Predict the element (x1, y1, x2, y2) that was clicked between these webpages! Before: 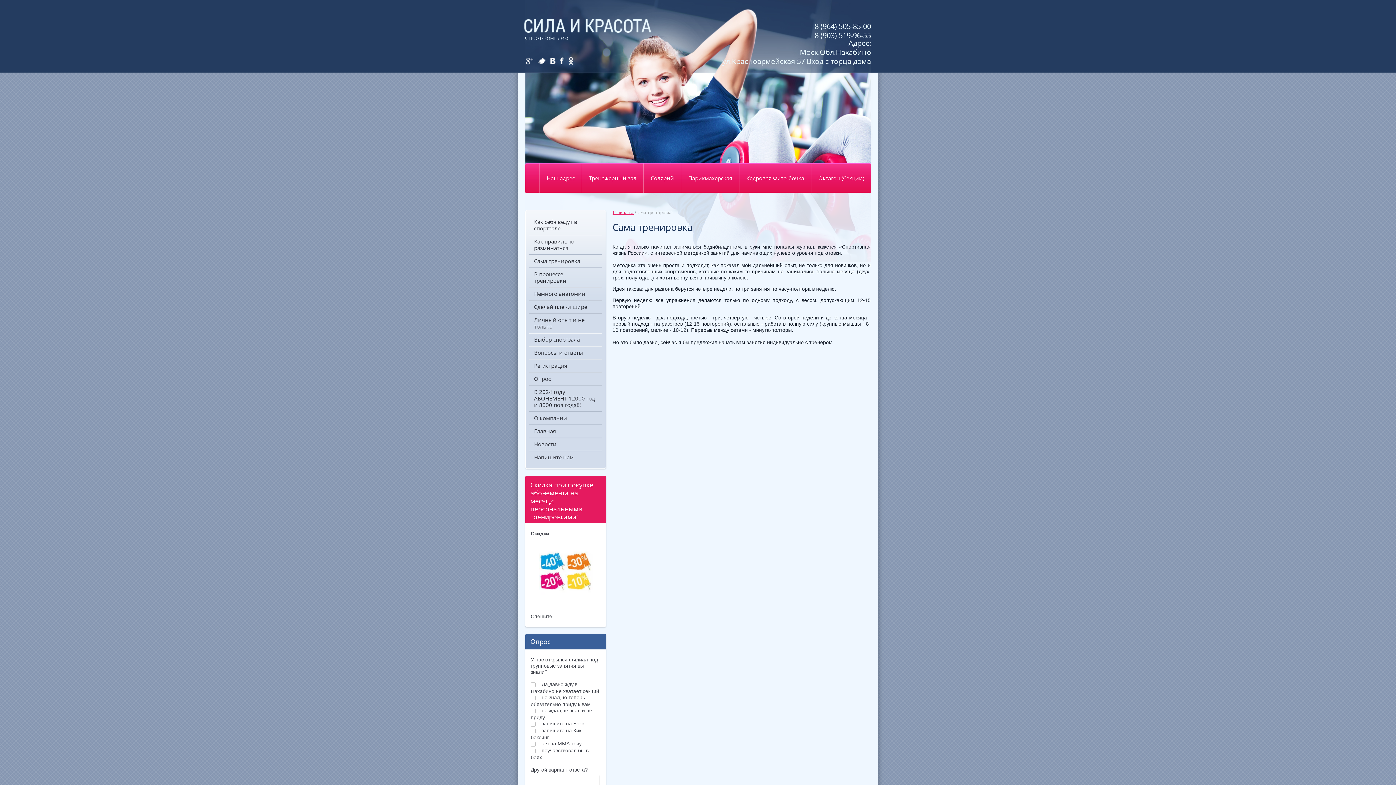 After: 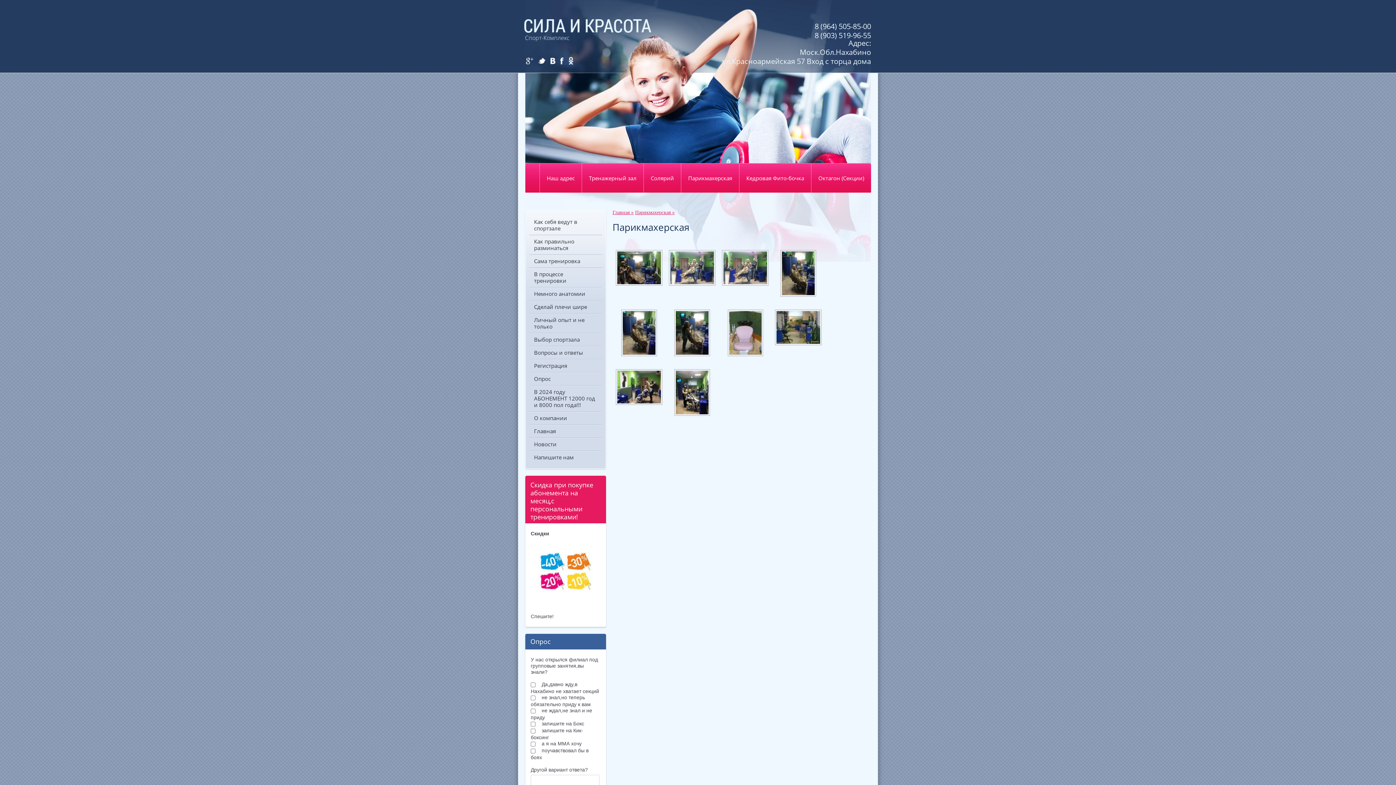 Action: label: Парикмахерская bbox: (681, 163, 739, 193)